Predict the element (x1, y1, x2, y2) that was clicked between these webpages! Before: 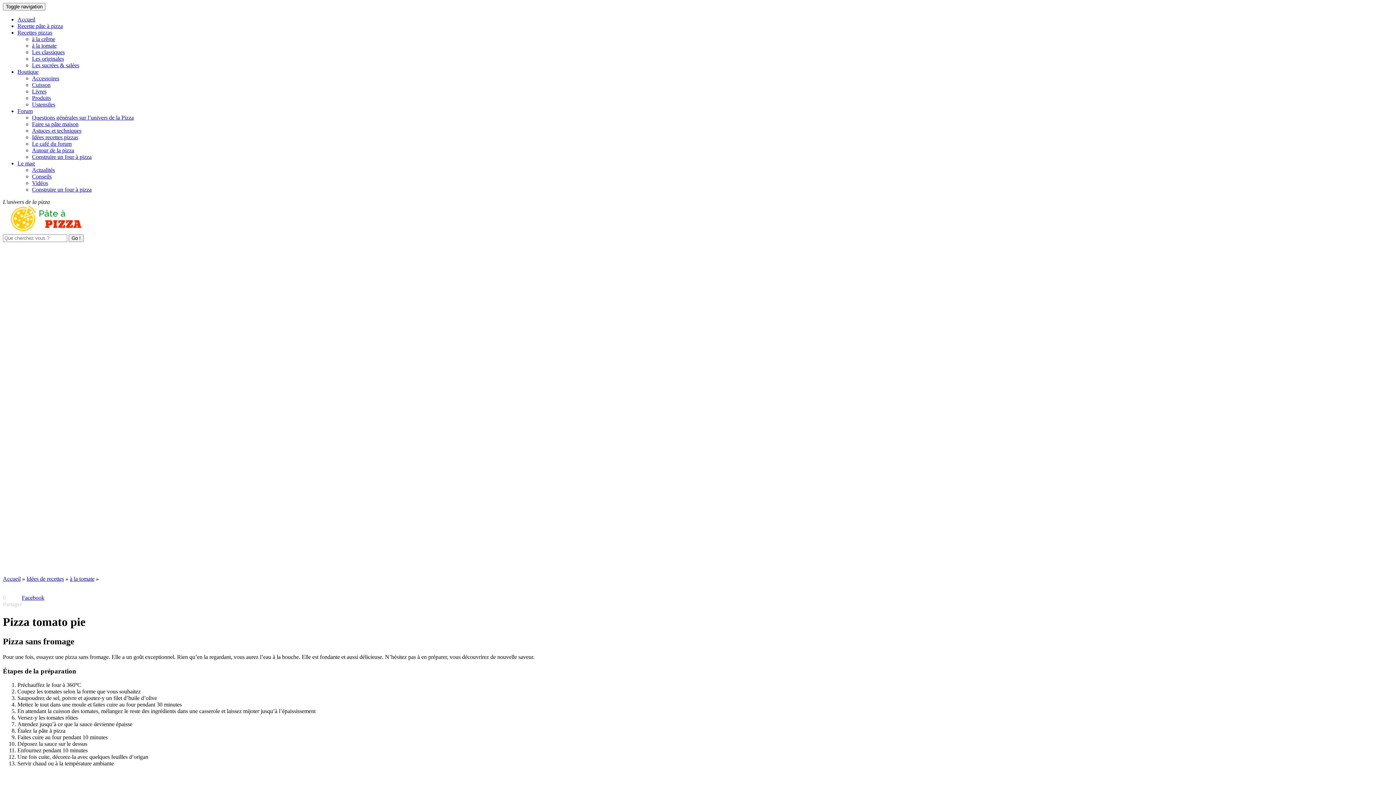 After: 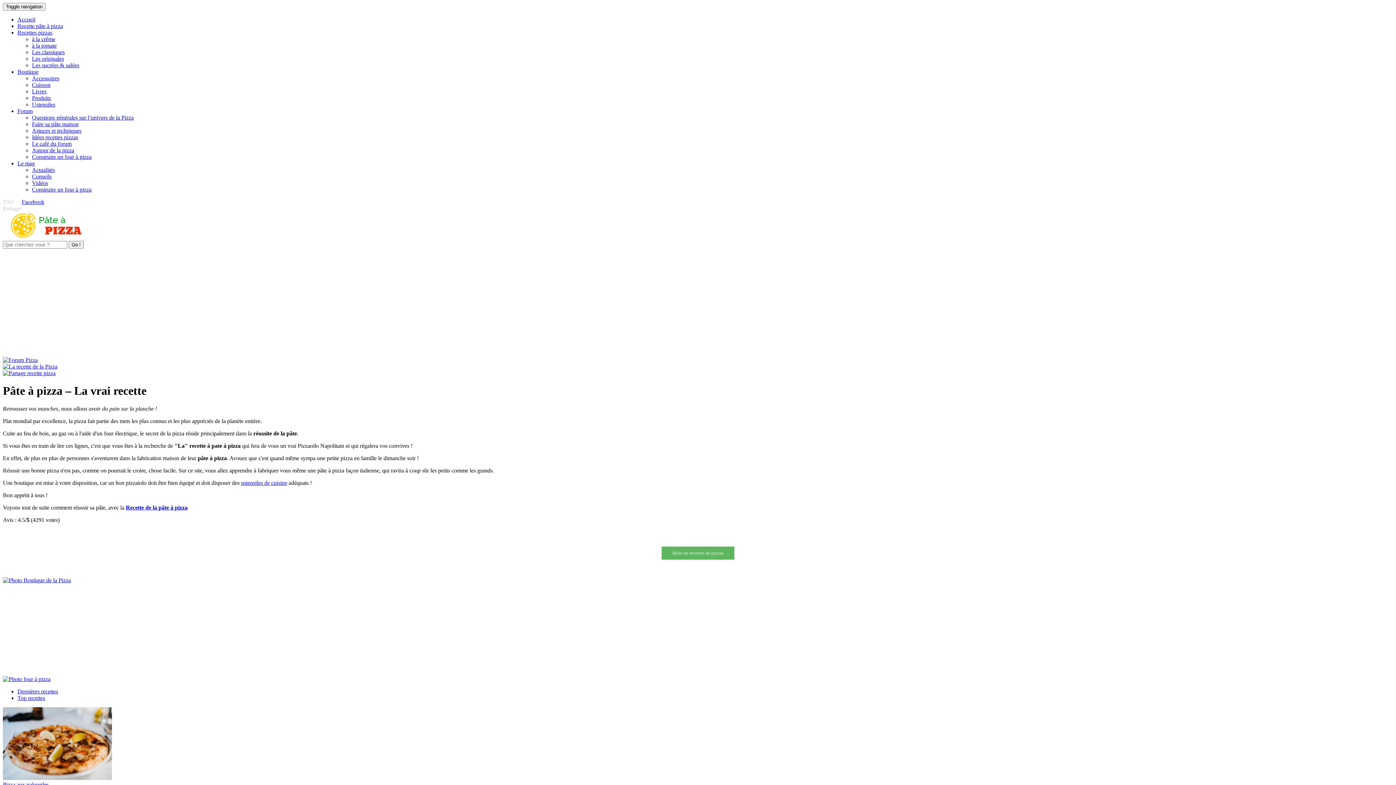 Action: bbox: (2, 228, 93, 234)